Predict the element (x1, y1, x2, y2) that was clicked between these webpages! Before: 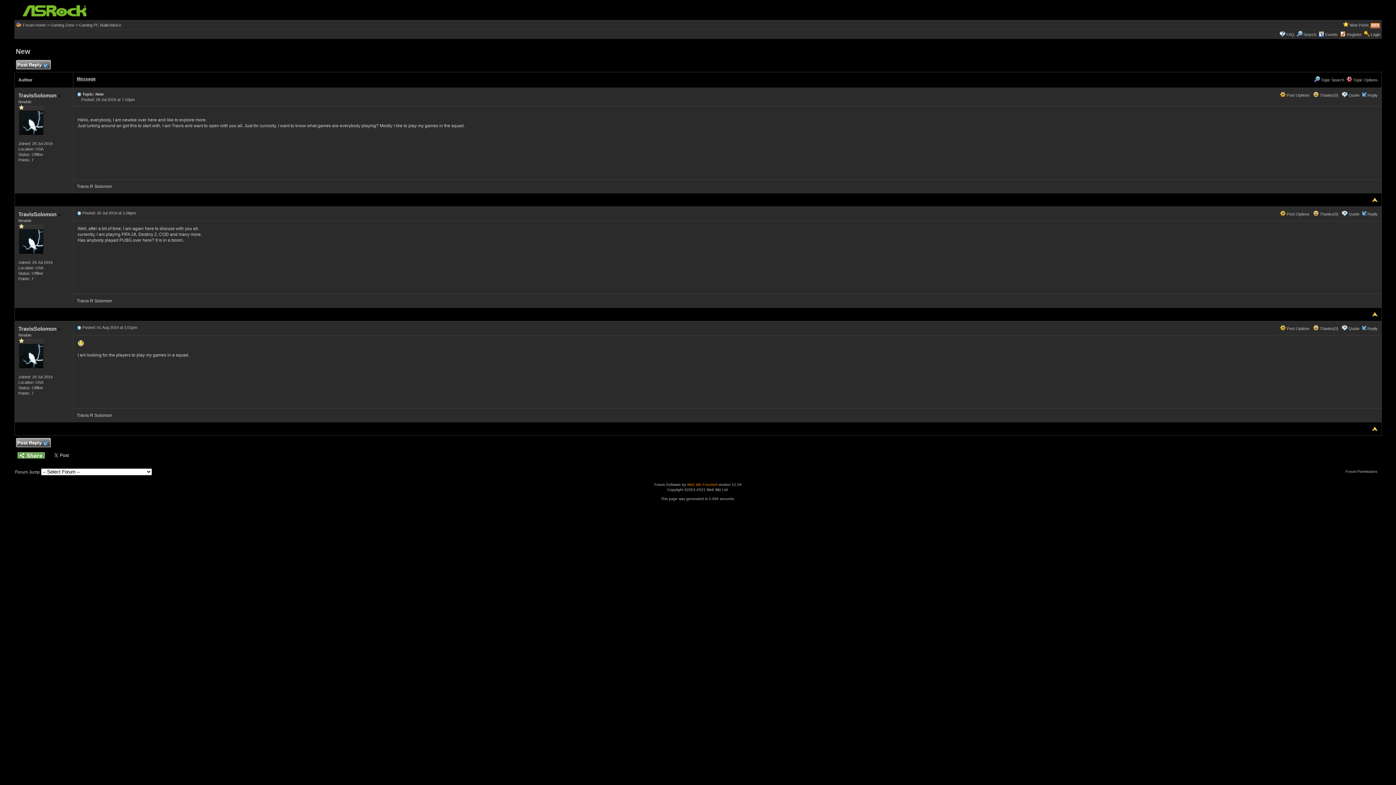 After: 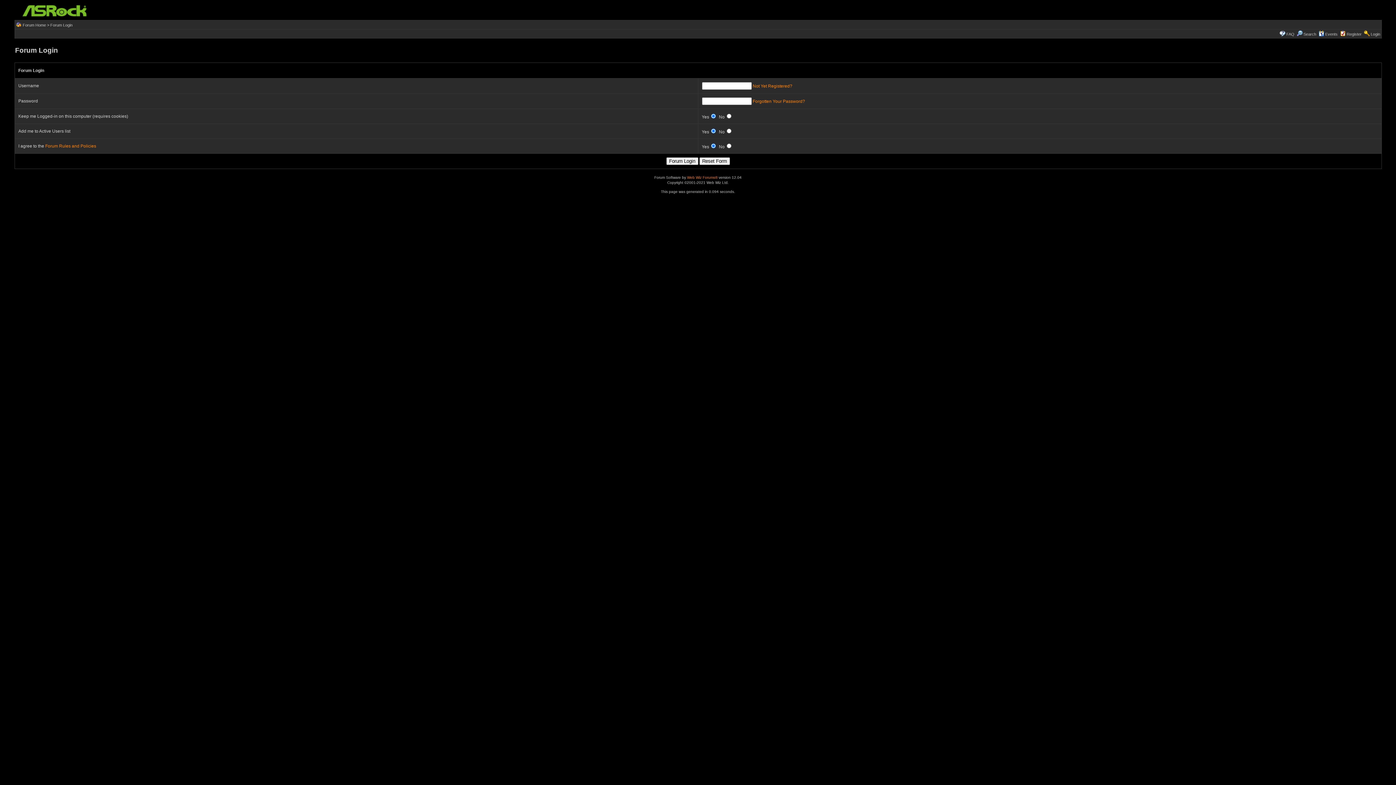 Action: bbox: (1371, 32, 1380, 36) label: Login